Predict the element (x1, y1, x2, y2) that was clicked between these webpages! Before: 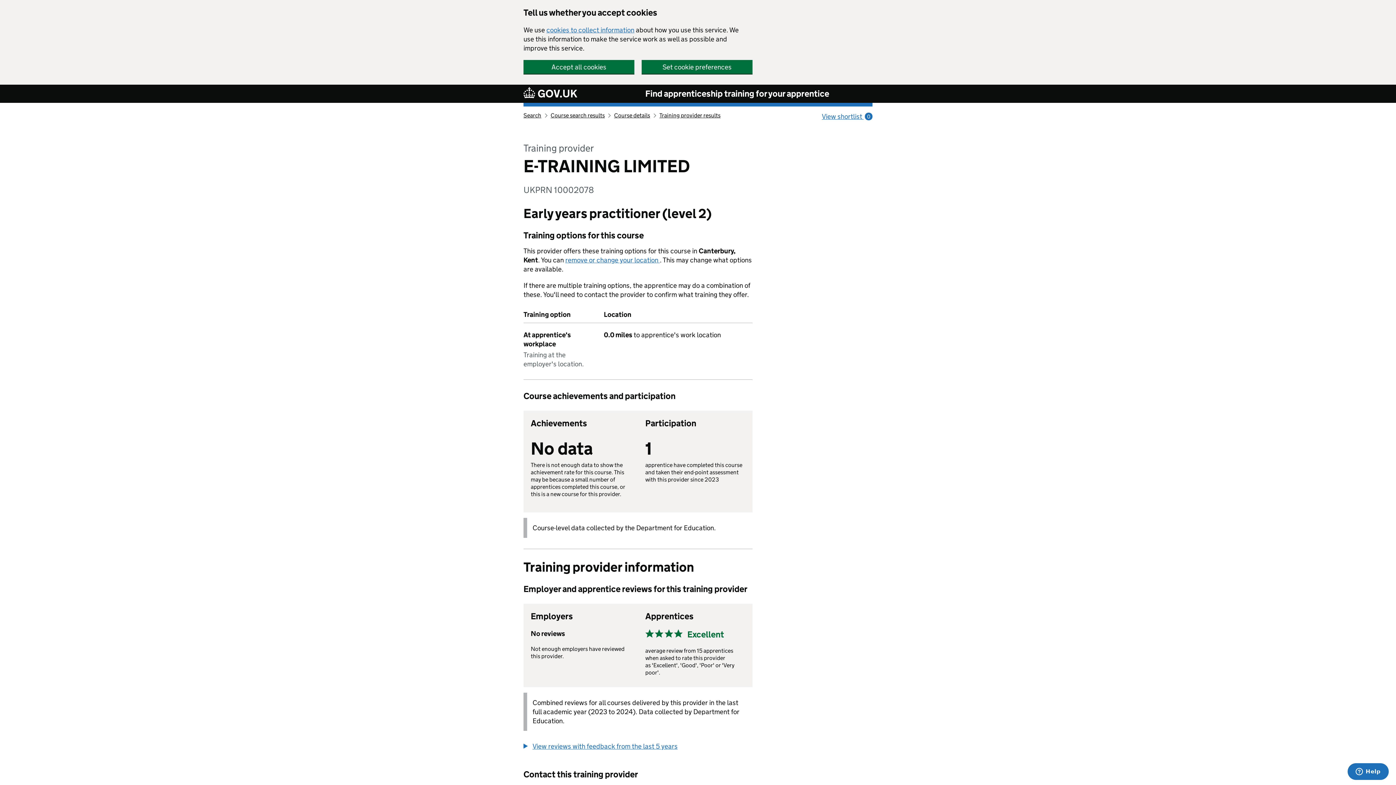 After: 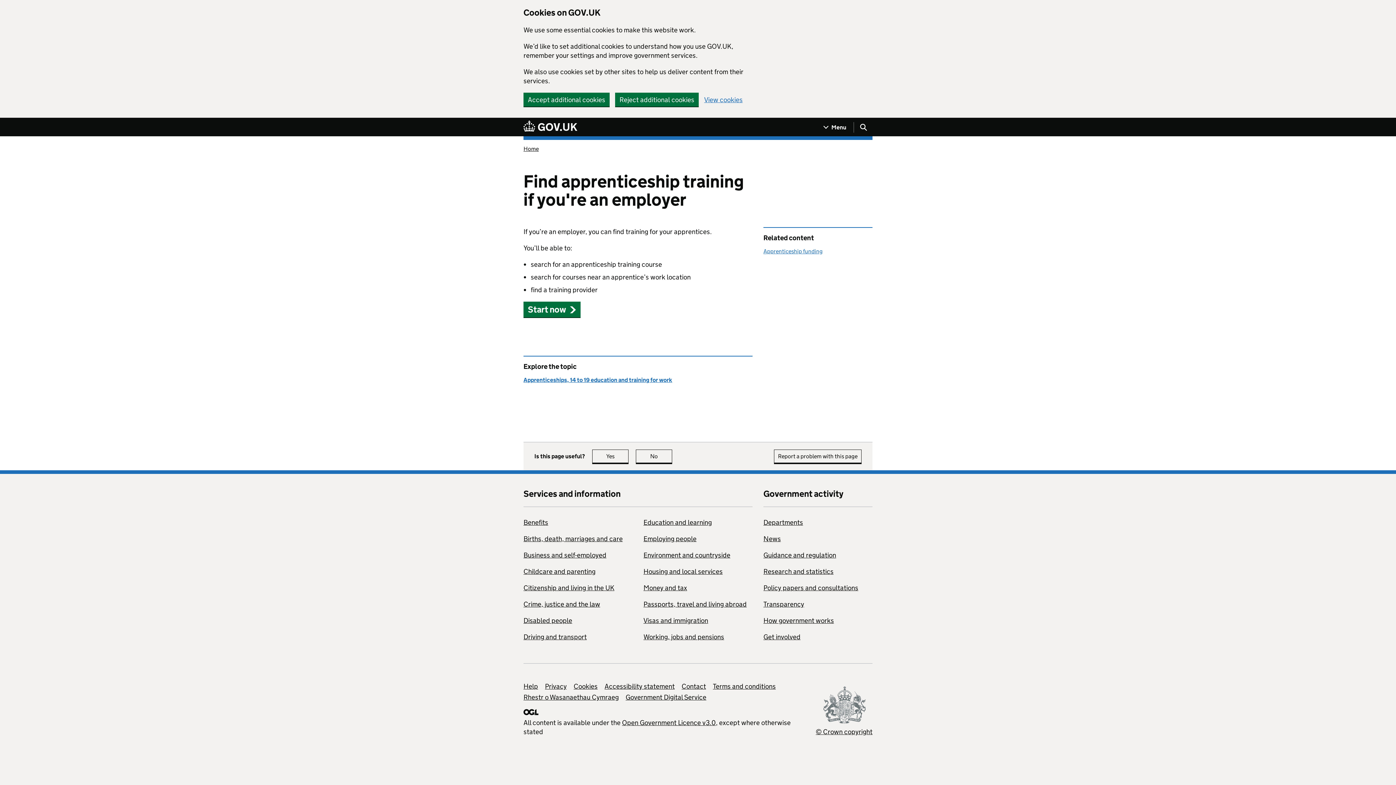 Action: bbox: (645, 88, 829, 99) label: Find apprenticeship training for your apprentice